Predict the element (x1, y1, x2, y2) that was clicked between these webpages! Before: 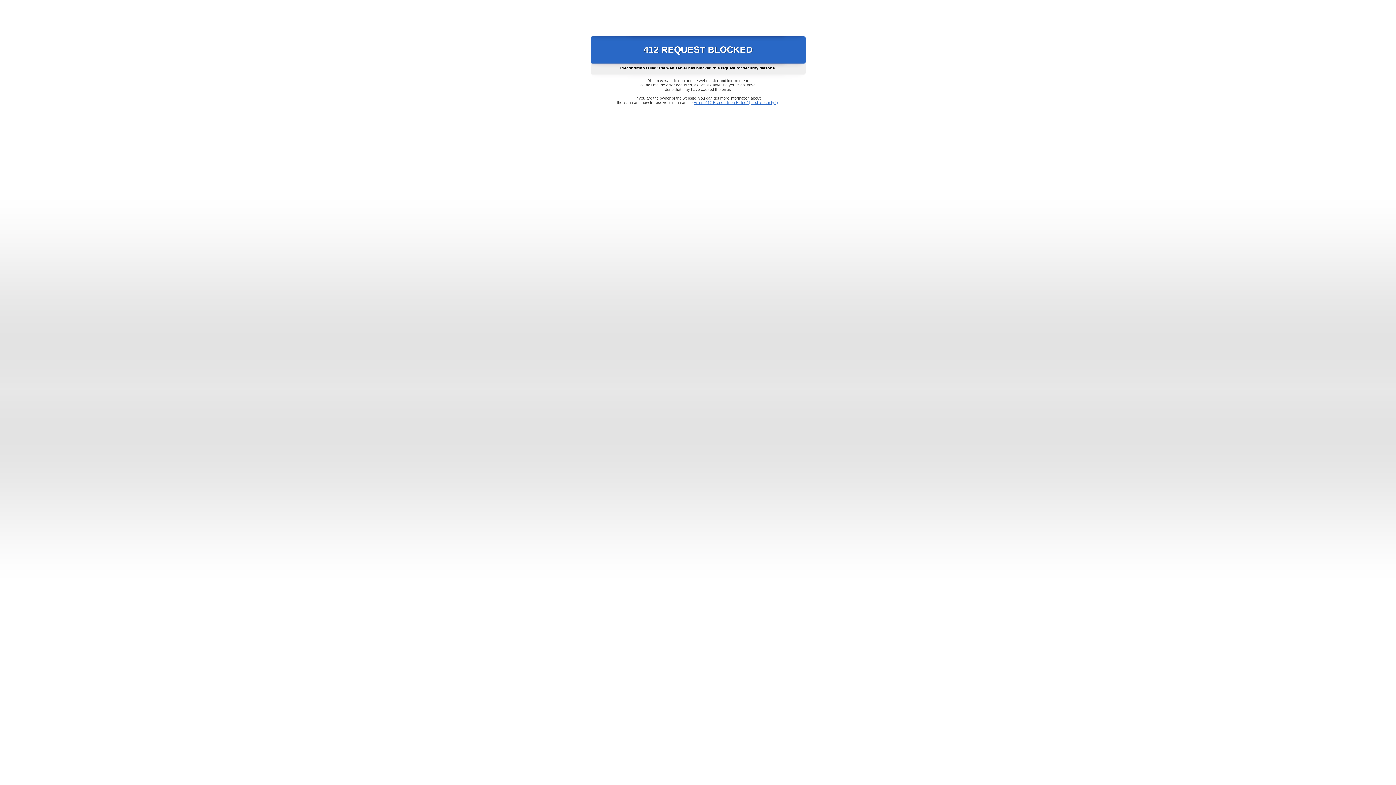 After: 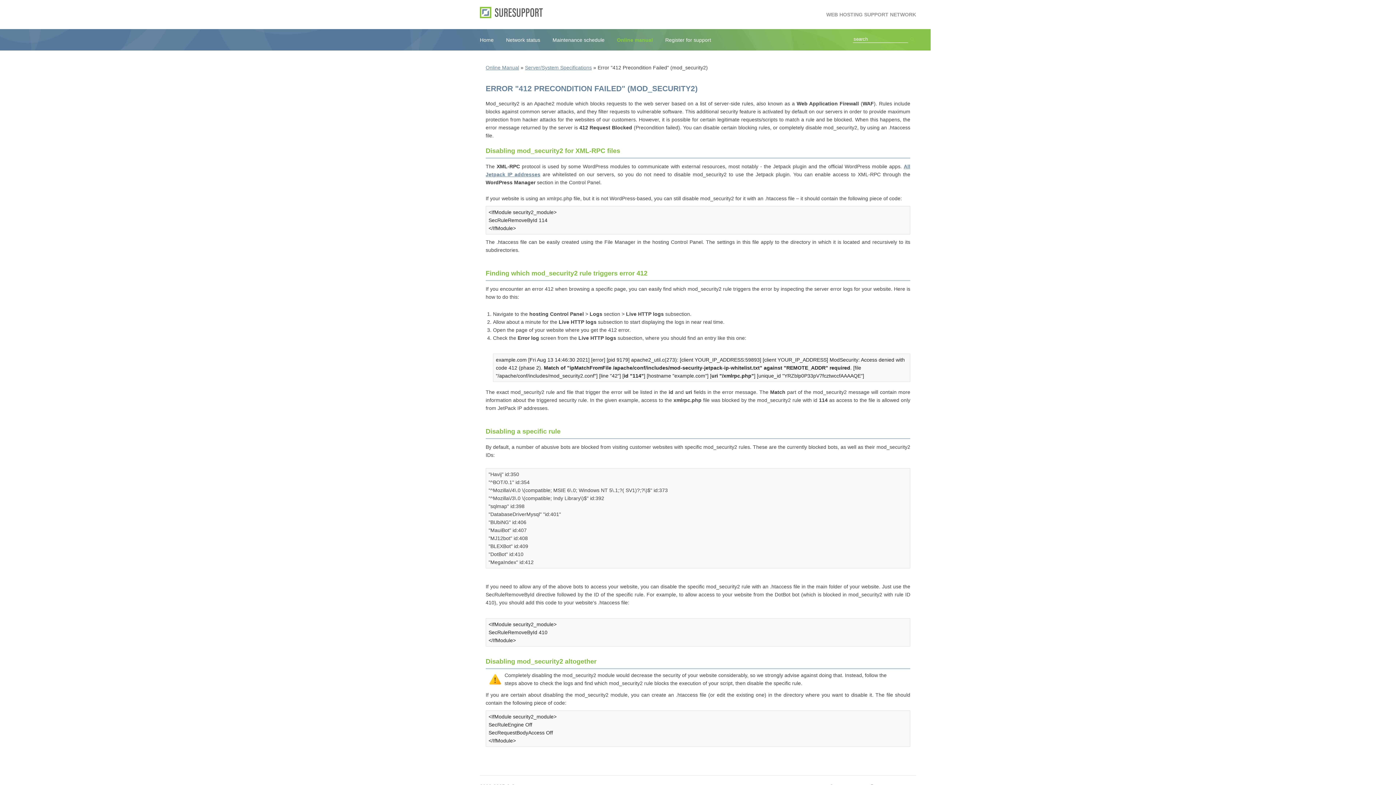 Action: label: Error "412 Precondition Failed" (mod_security2) bbox: (693, 100, 778, 104)